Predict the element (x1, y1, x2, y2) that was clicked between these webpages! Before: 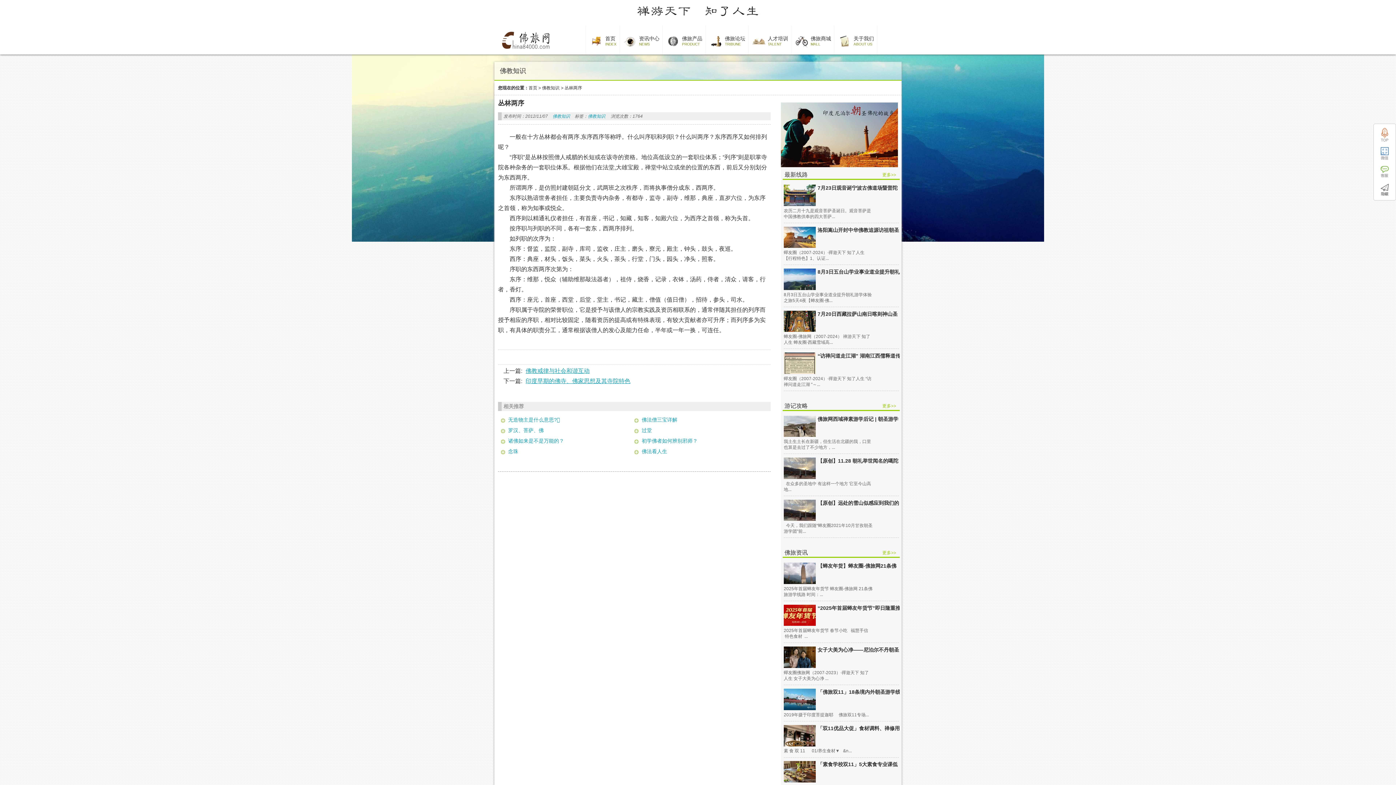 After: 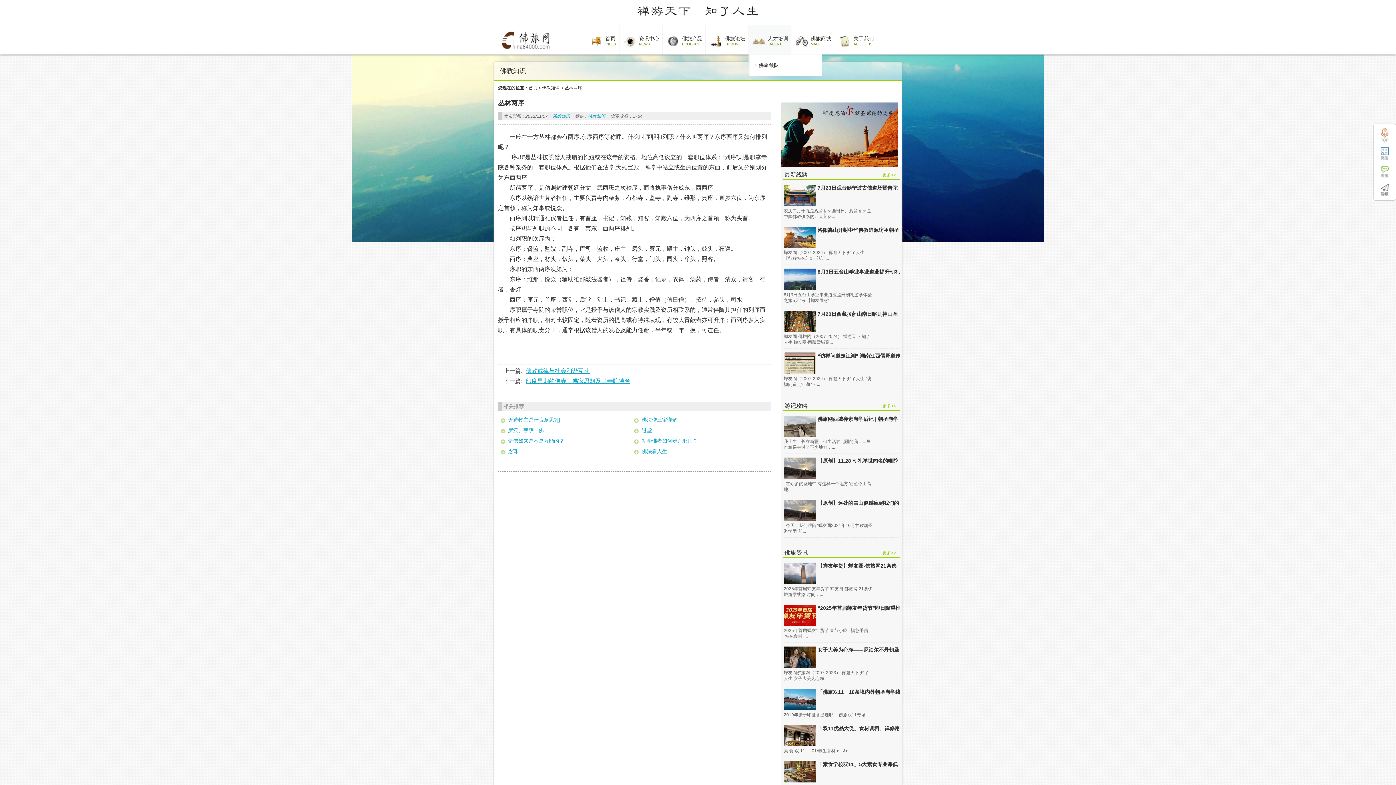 Action: label: 人才培训

TALENT bbox: (751, 29, 788, 50)